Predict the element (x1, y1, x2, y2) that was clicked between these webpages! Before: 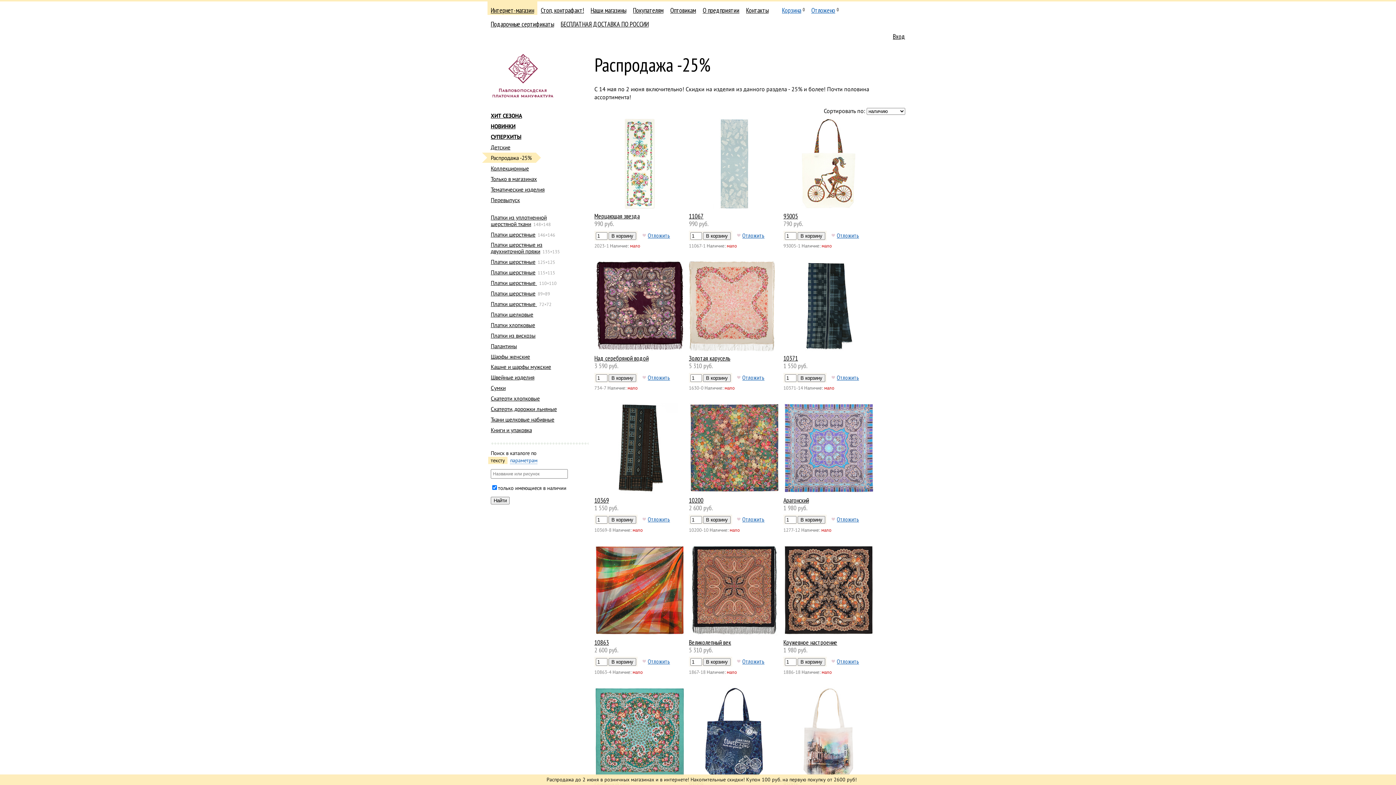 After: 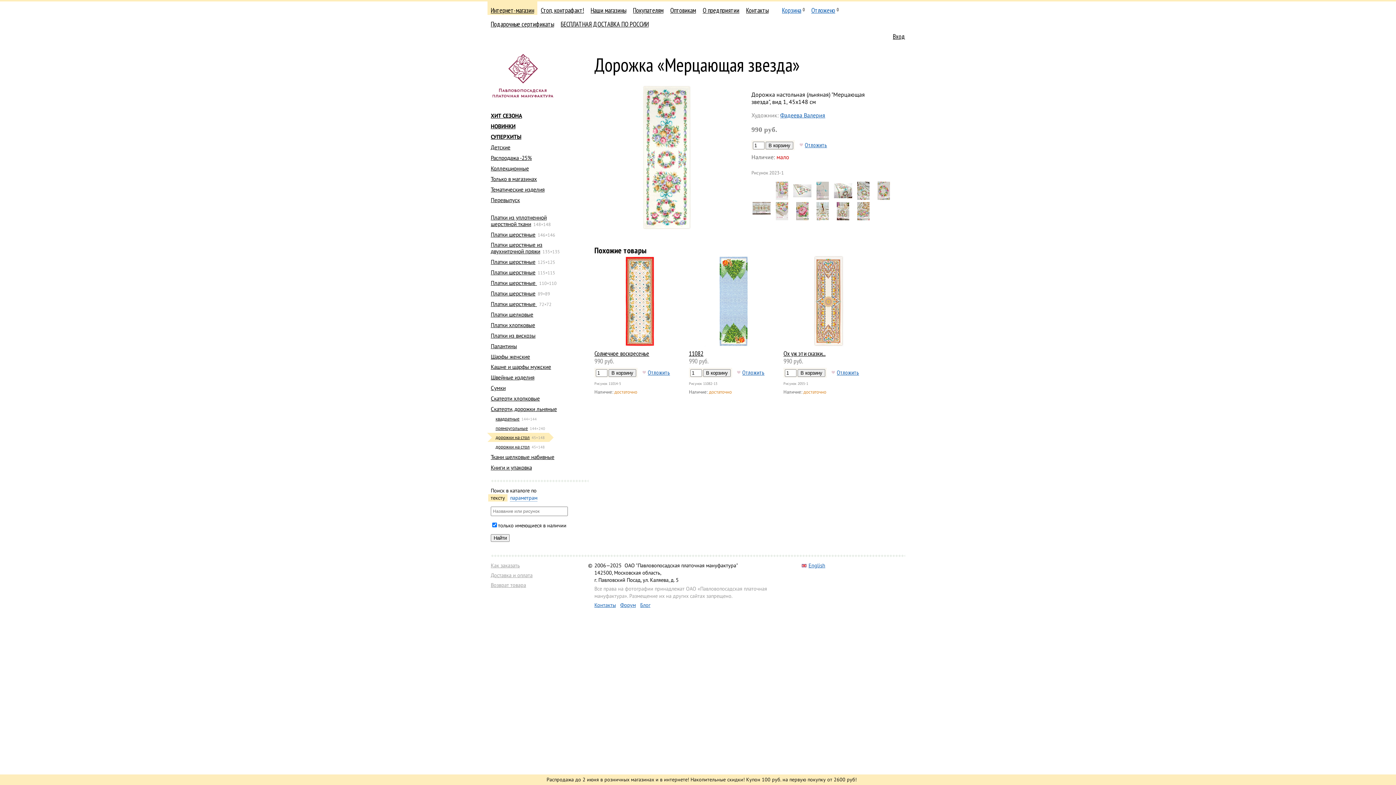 Action: bbox: (594, 213, 646, 219) label: Мерцающая звезда